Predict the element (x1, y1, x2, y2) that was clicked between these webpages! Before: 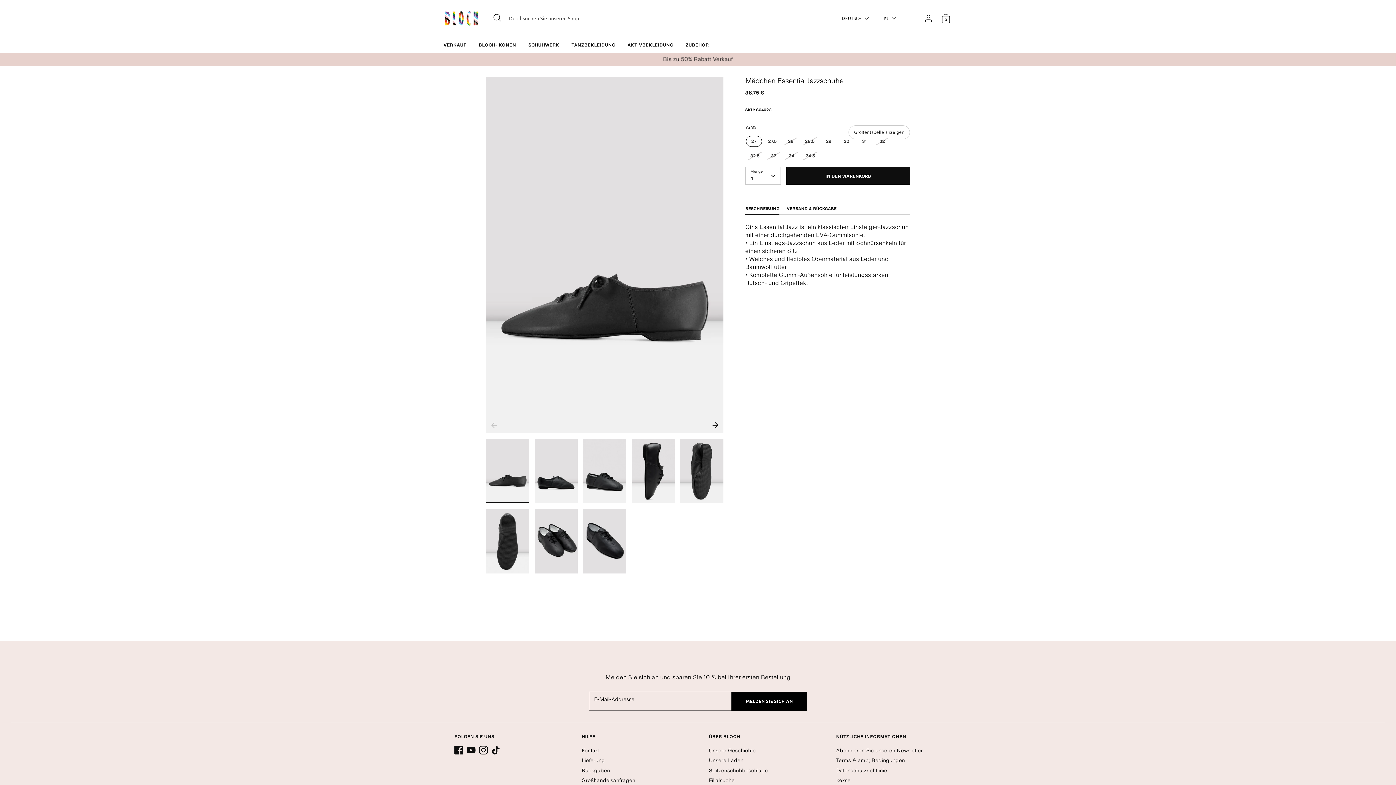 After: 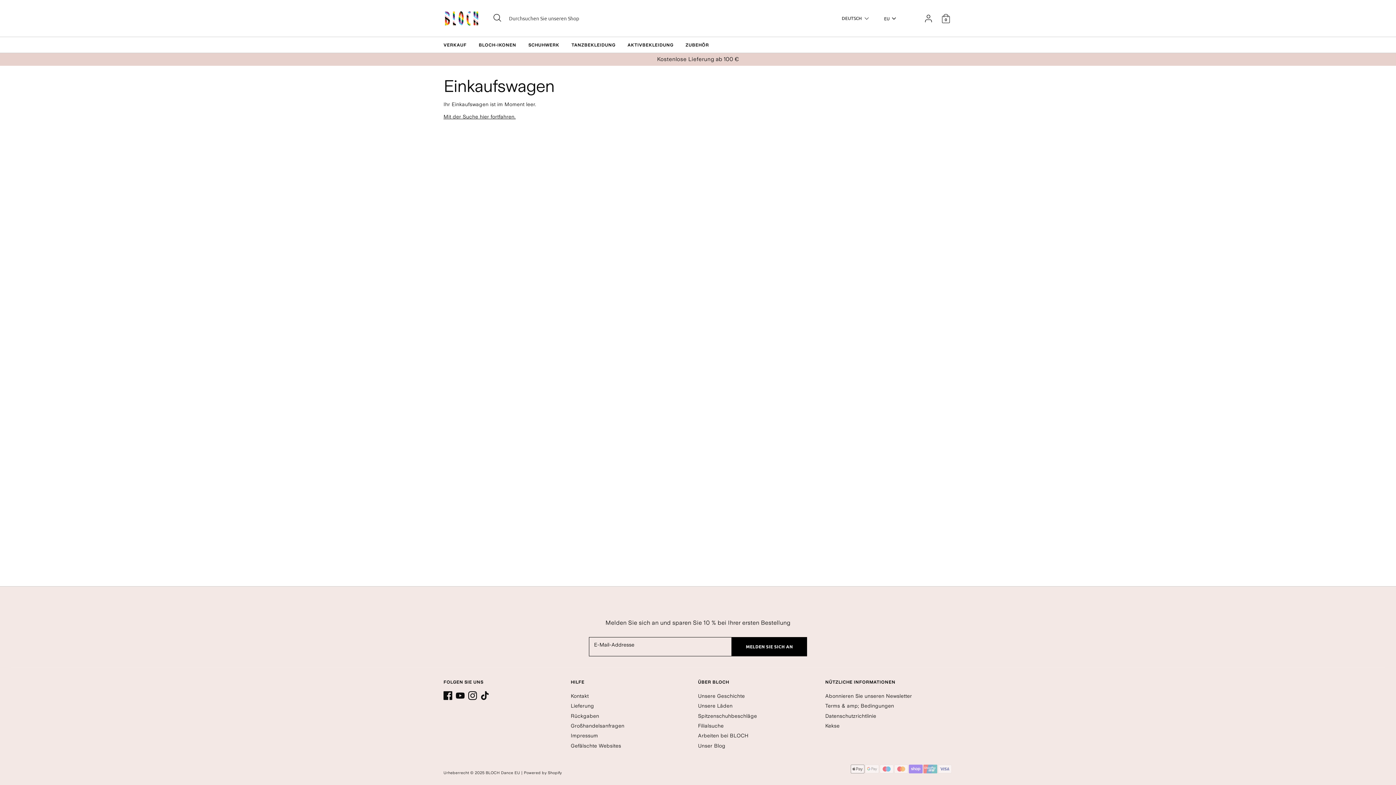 Action: bbox: (939, 11, 952, 24) label: 0